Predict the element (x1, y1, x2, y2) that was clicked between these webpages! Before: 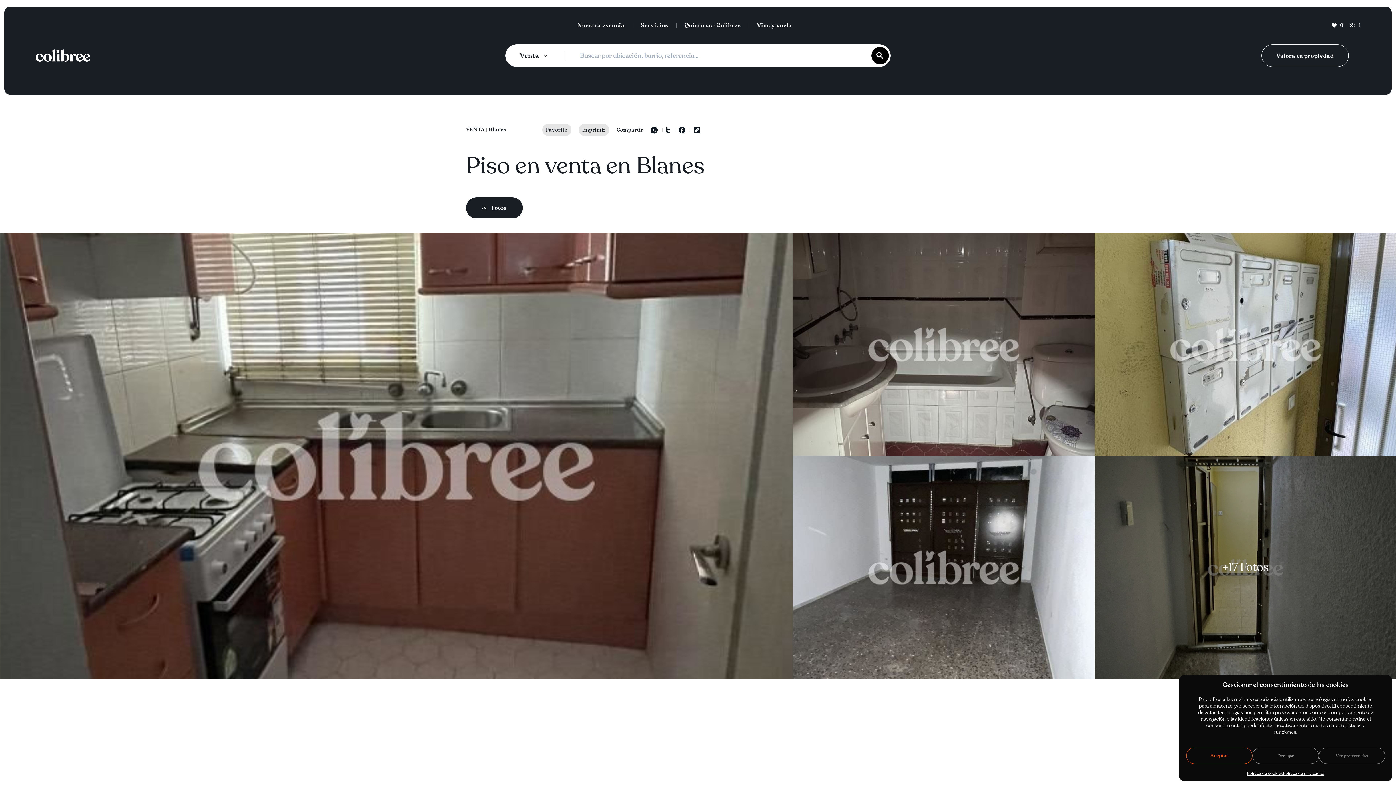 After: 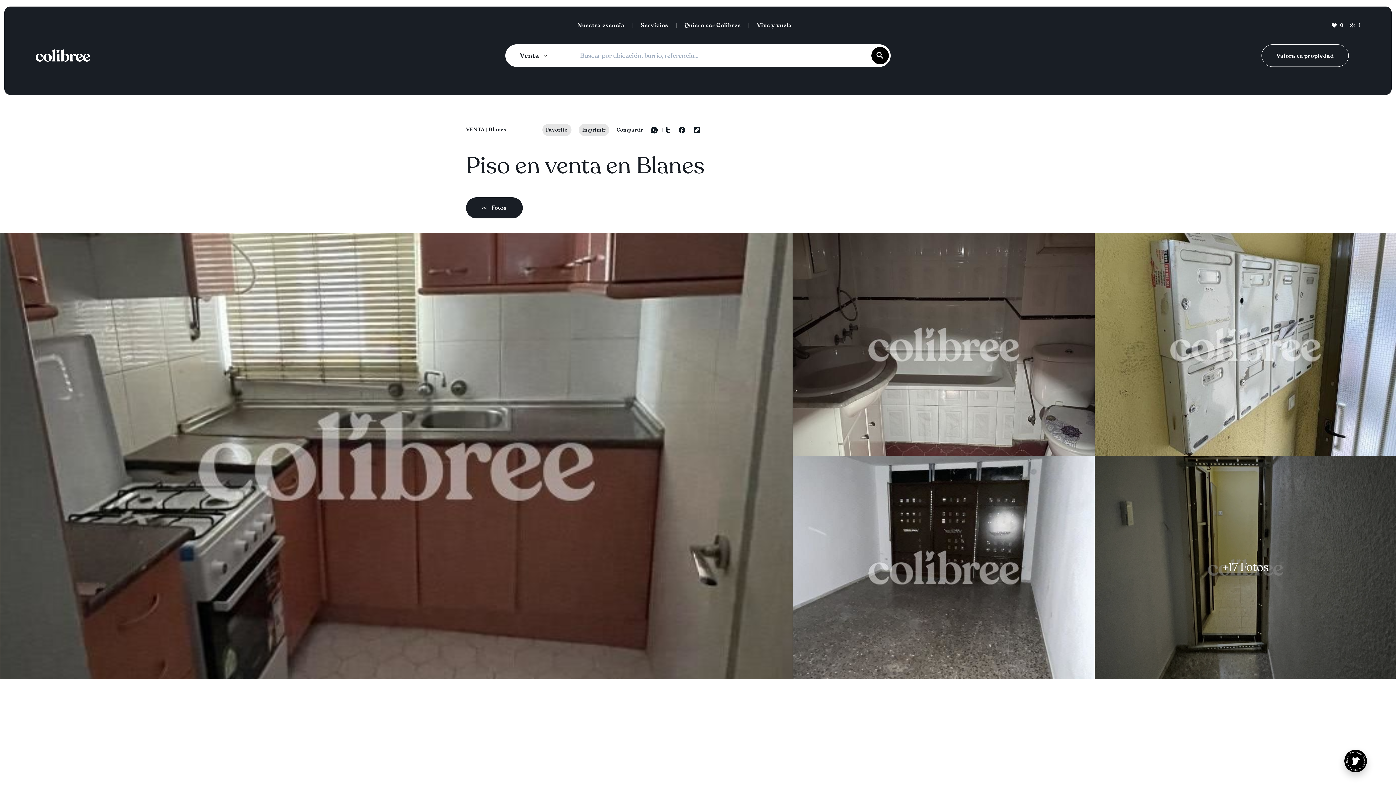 Action: bbox: (1186, 748, 1252, 764) label: Aceptar